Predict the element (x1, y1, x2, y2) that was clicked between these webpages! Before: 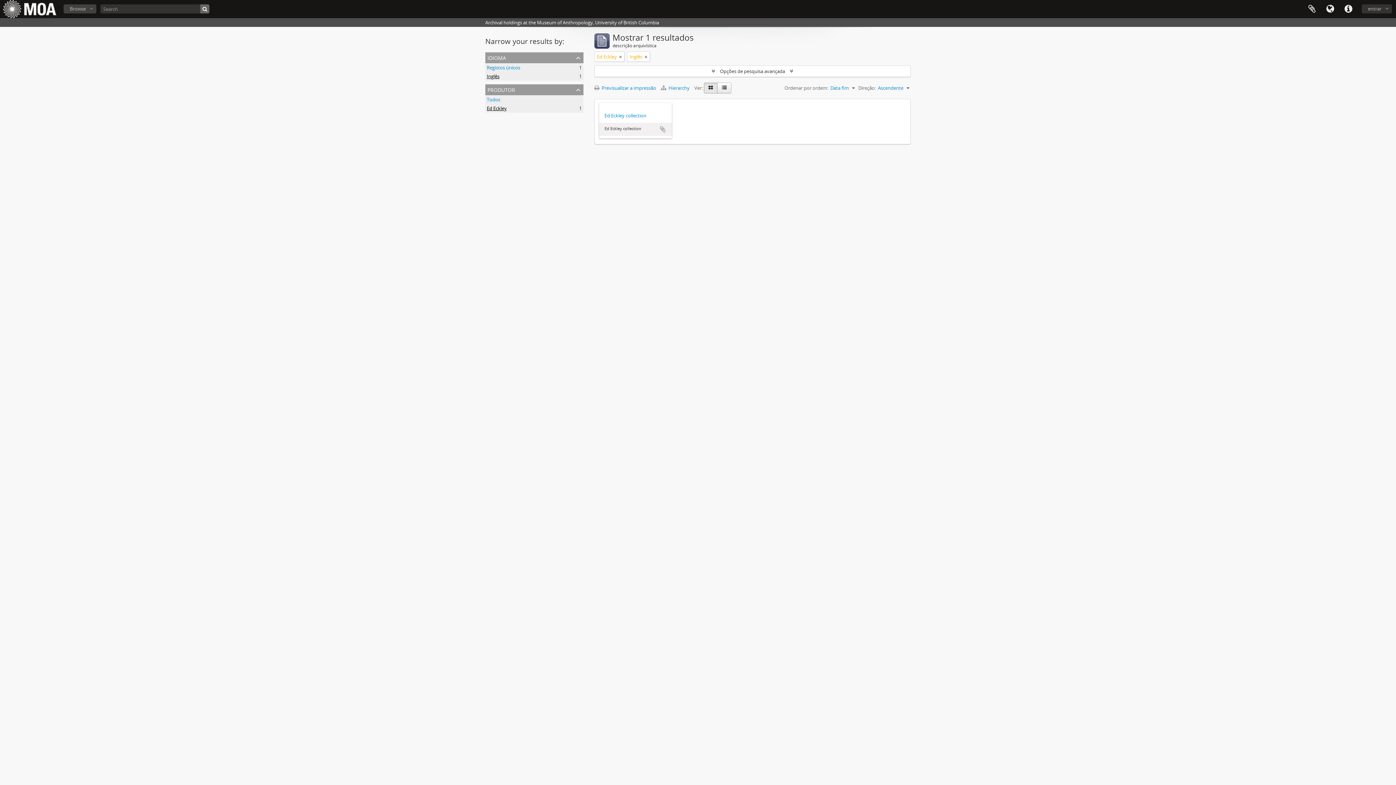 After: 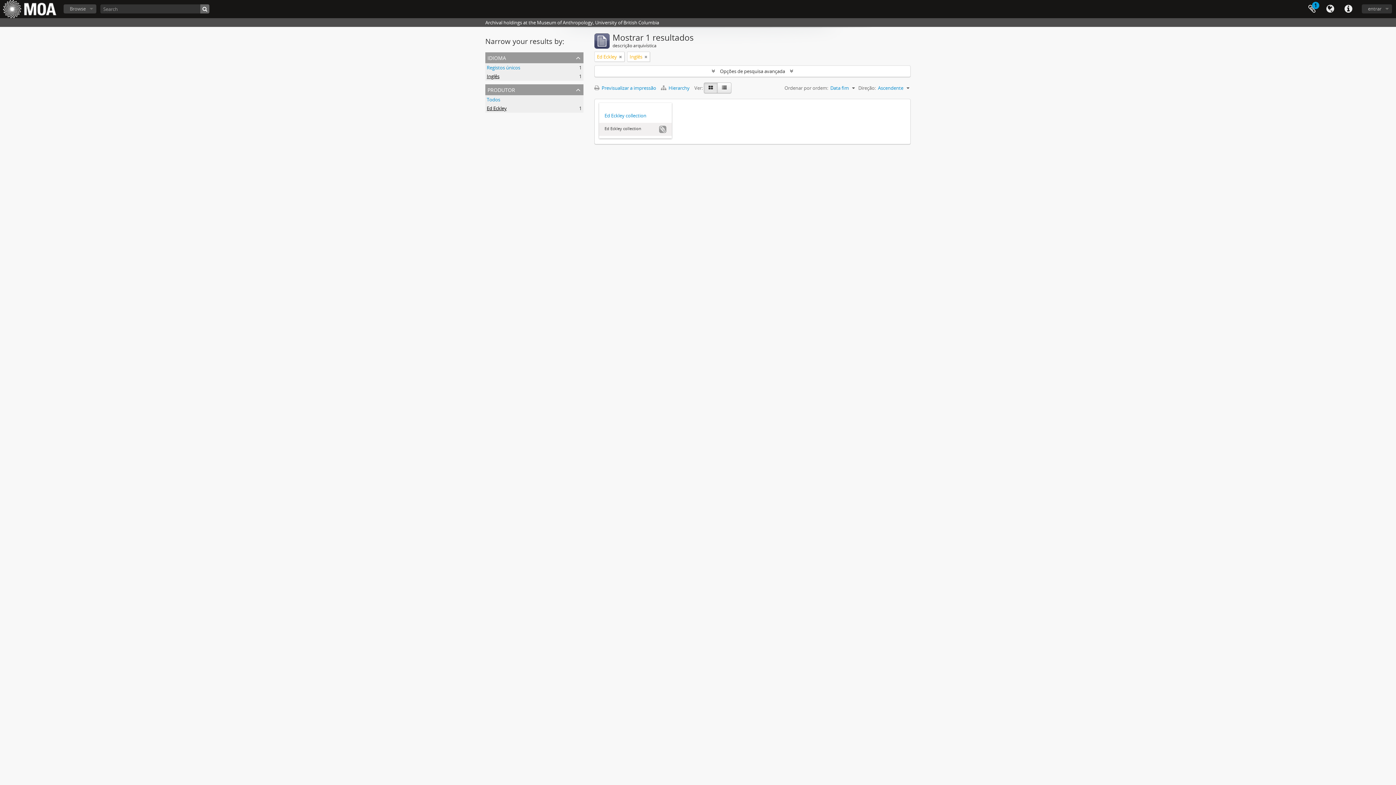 Action: label: Adicionar à área de transferência bbox: (659, 125, 666, 133)